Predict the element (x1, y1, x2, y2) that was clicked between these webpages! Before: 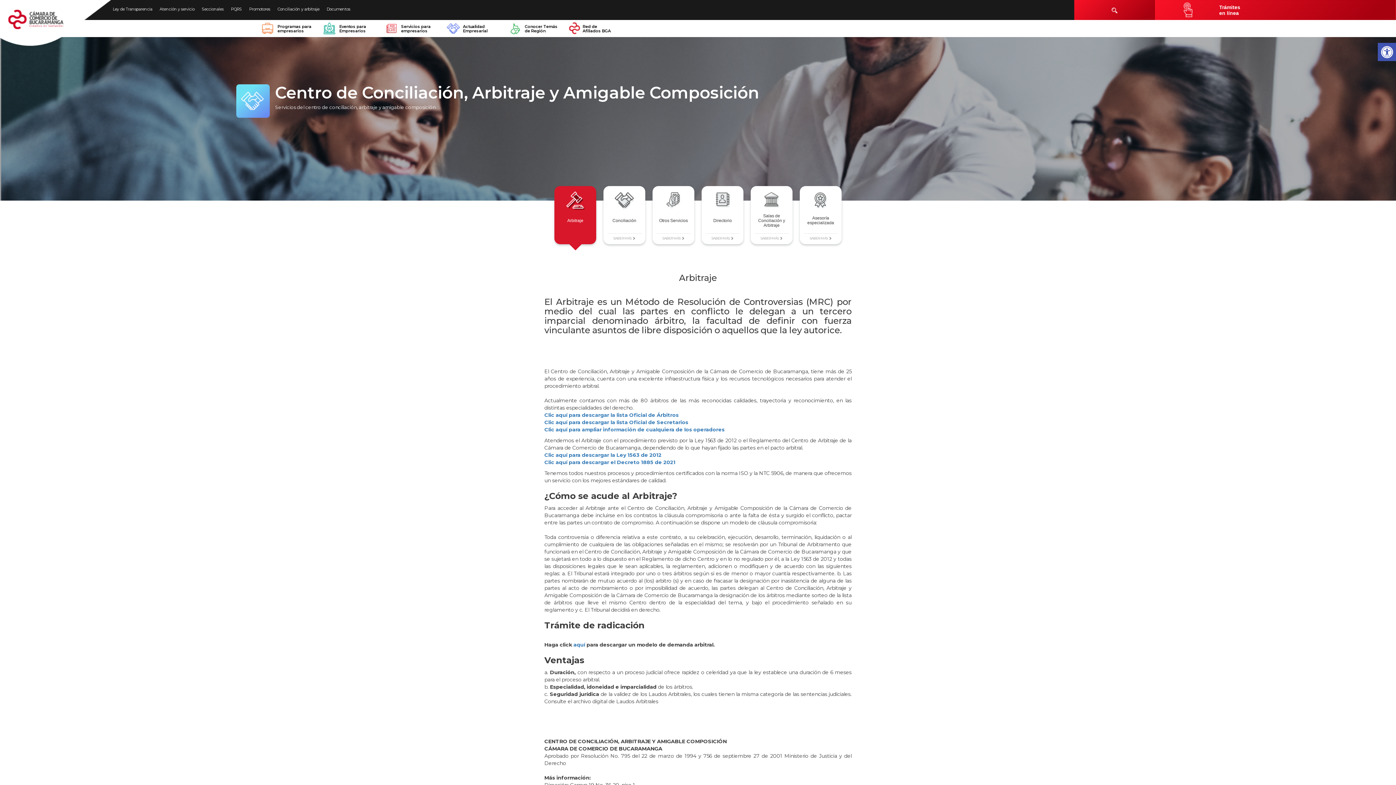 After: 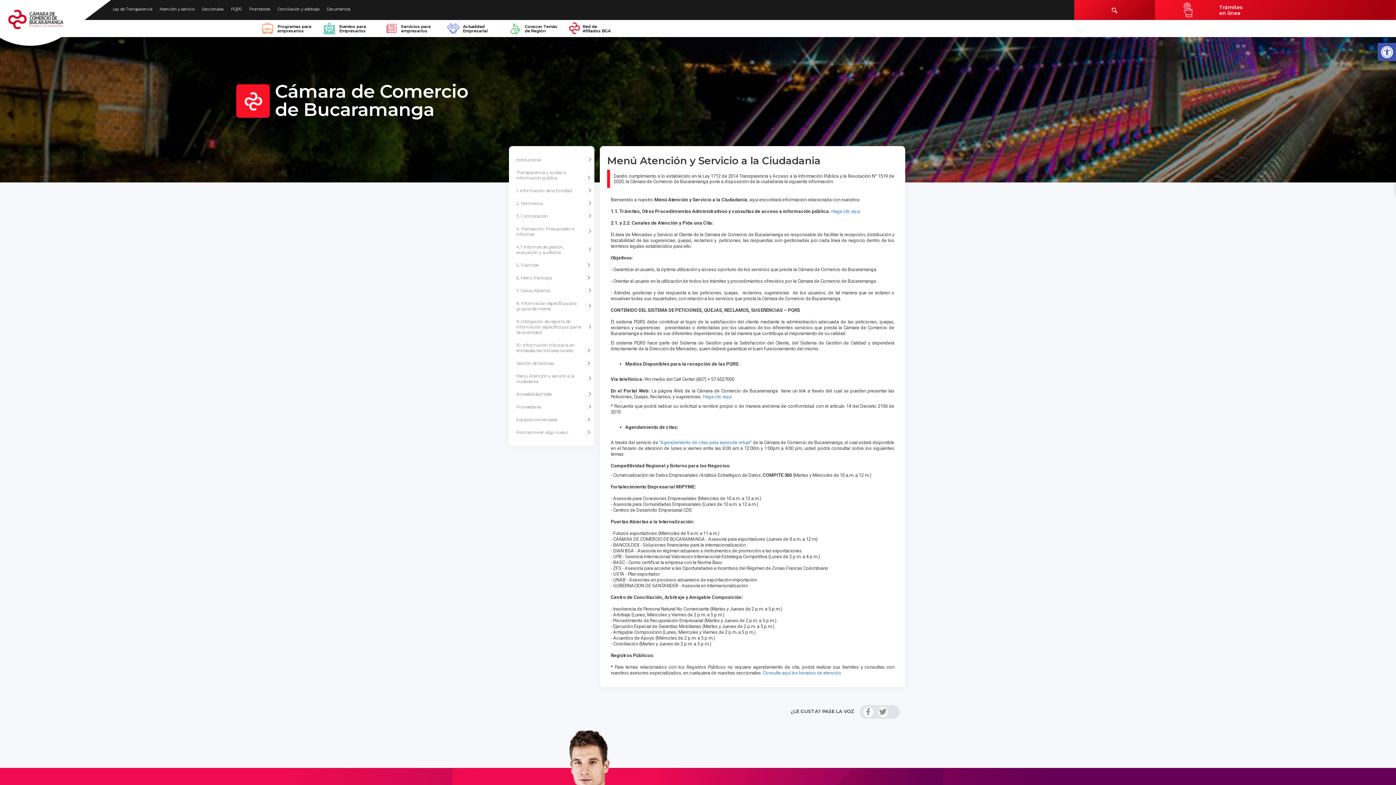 Action: bbox: (156, 0, 198, 18) label: Atención y servicio